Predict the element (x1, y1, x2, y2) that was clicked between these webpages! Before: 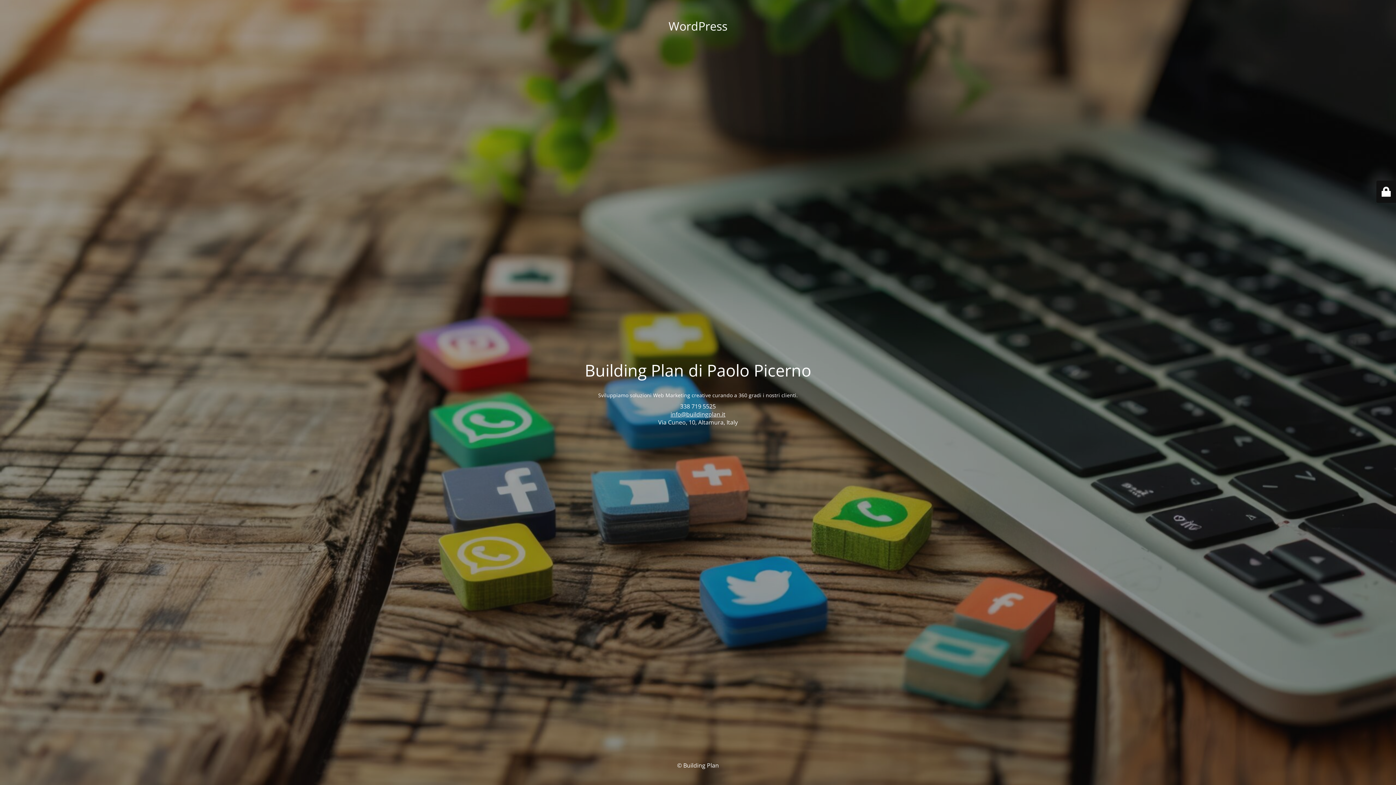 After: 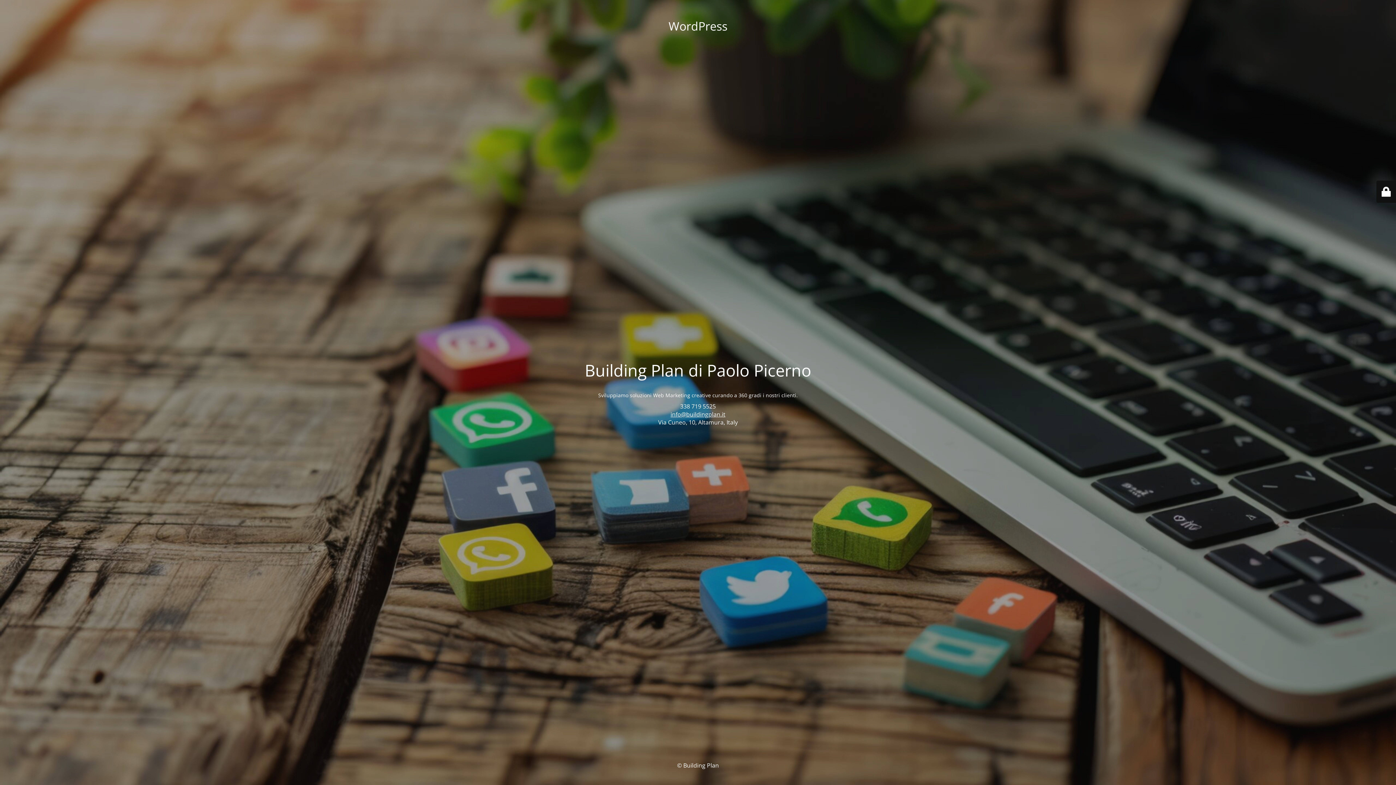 Action: bbox: (670, 410, 725, 418) label: info@buildingplan.it